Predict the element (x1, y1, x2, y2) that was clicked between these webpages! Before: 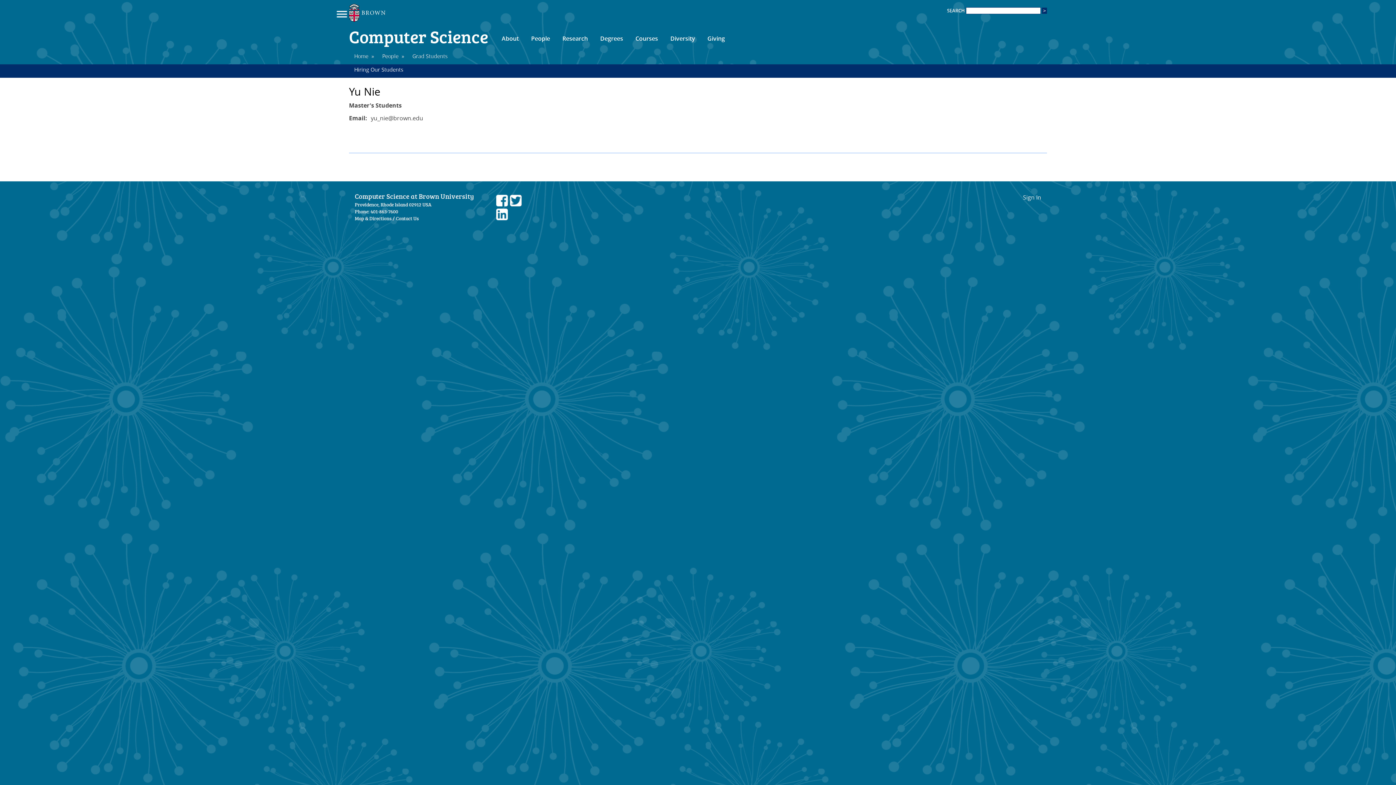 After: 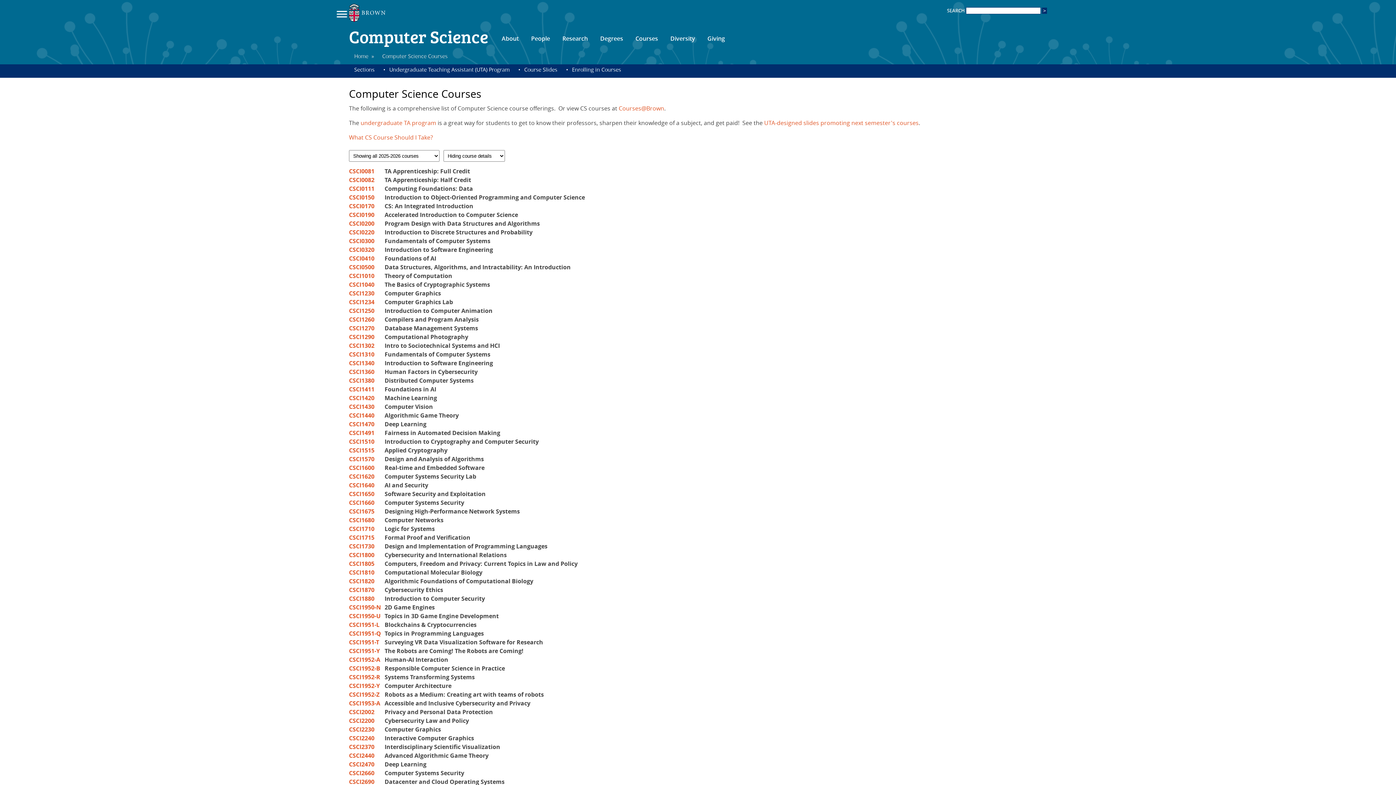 Action: bbox: (629, 33, 664, 43) label: Courses